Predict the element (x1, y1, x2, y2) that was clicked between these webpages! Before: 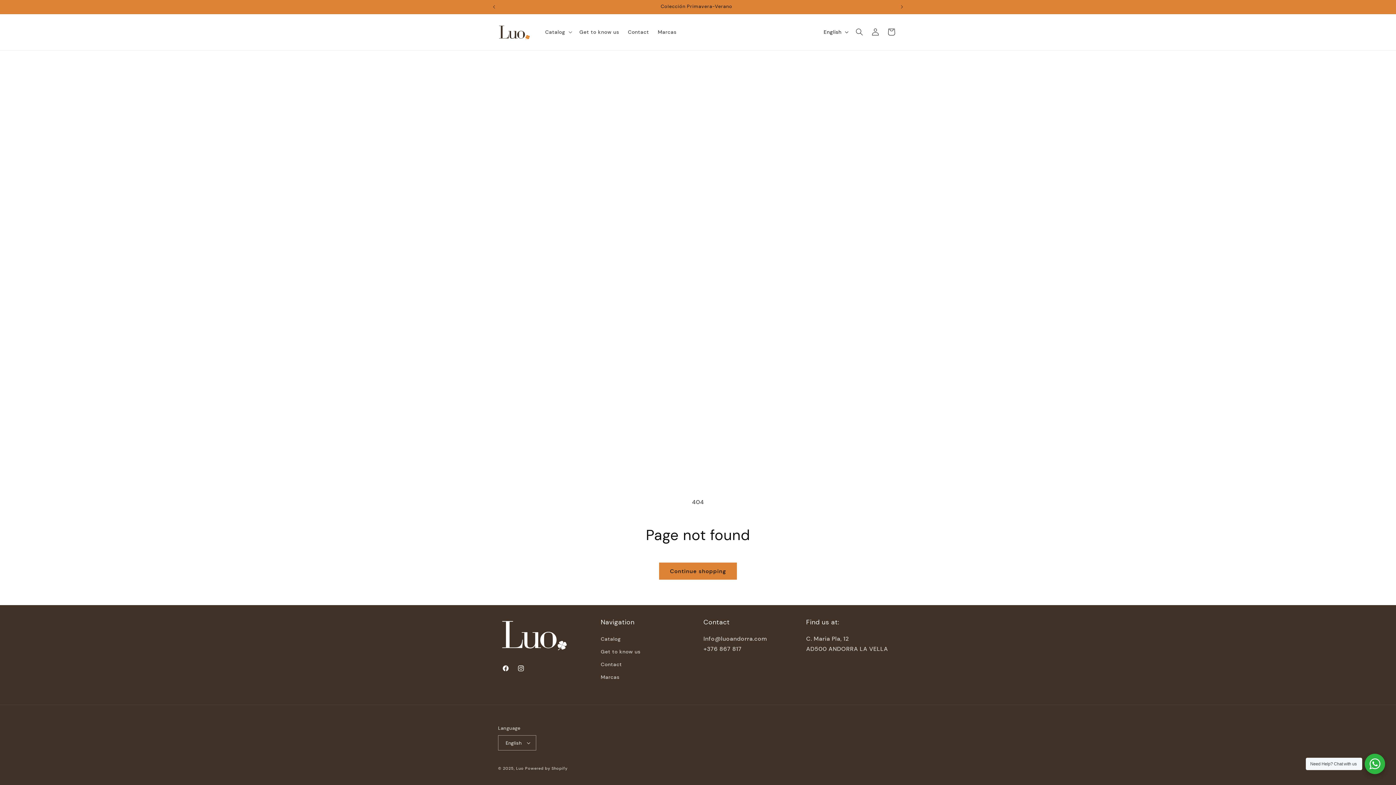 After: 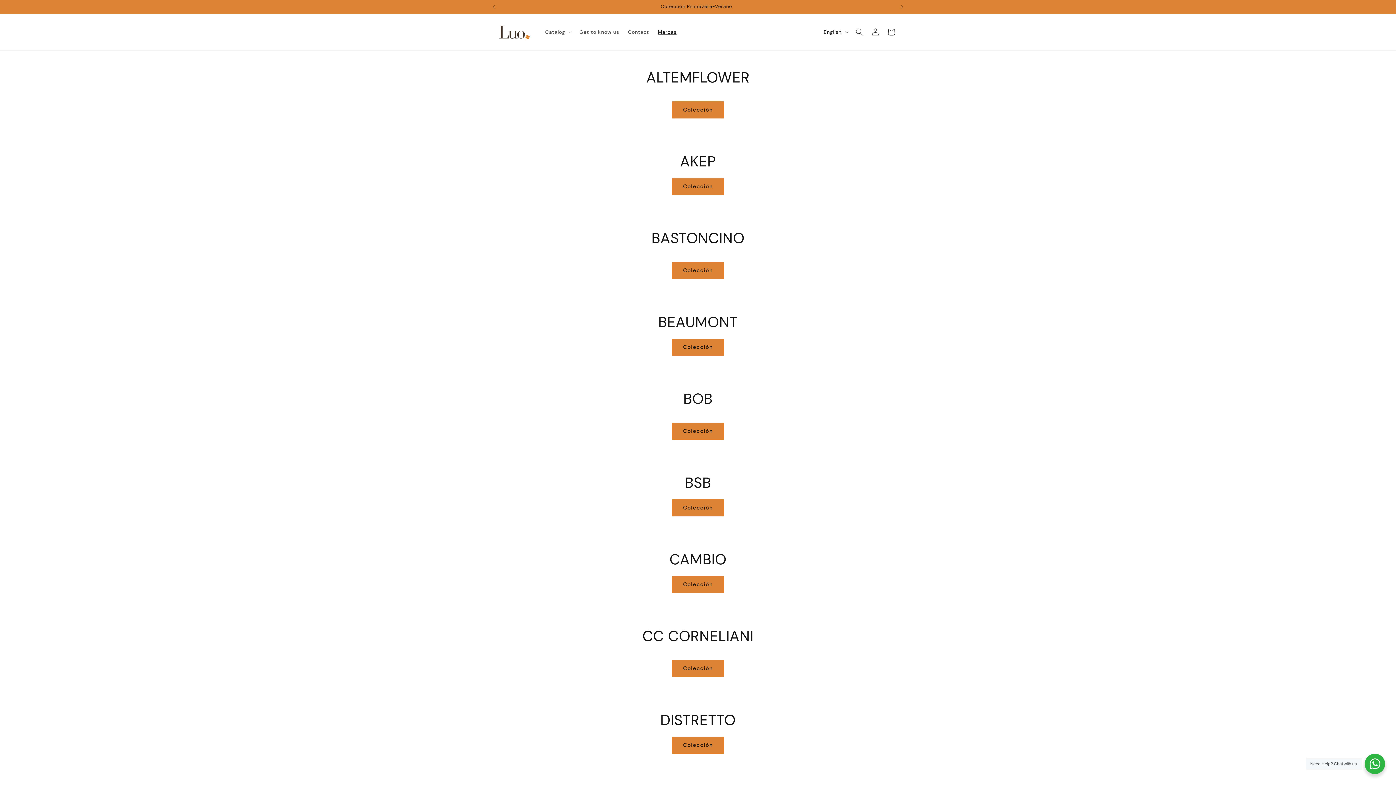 Action: bbox: (653, 24, 681, 39) label: Marcas